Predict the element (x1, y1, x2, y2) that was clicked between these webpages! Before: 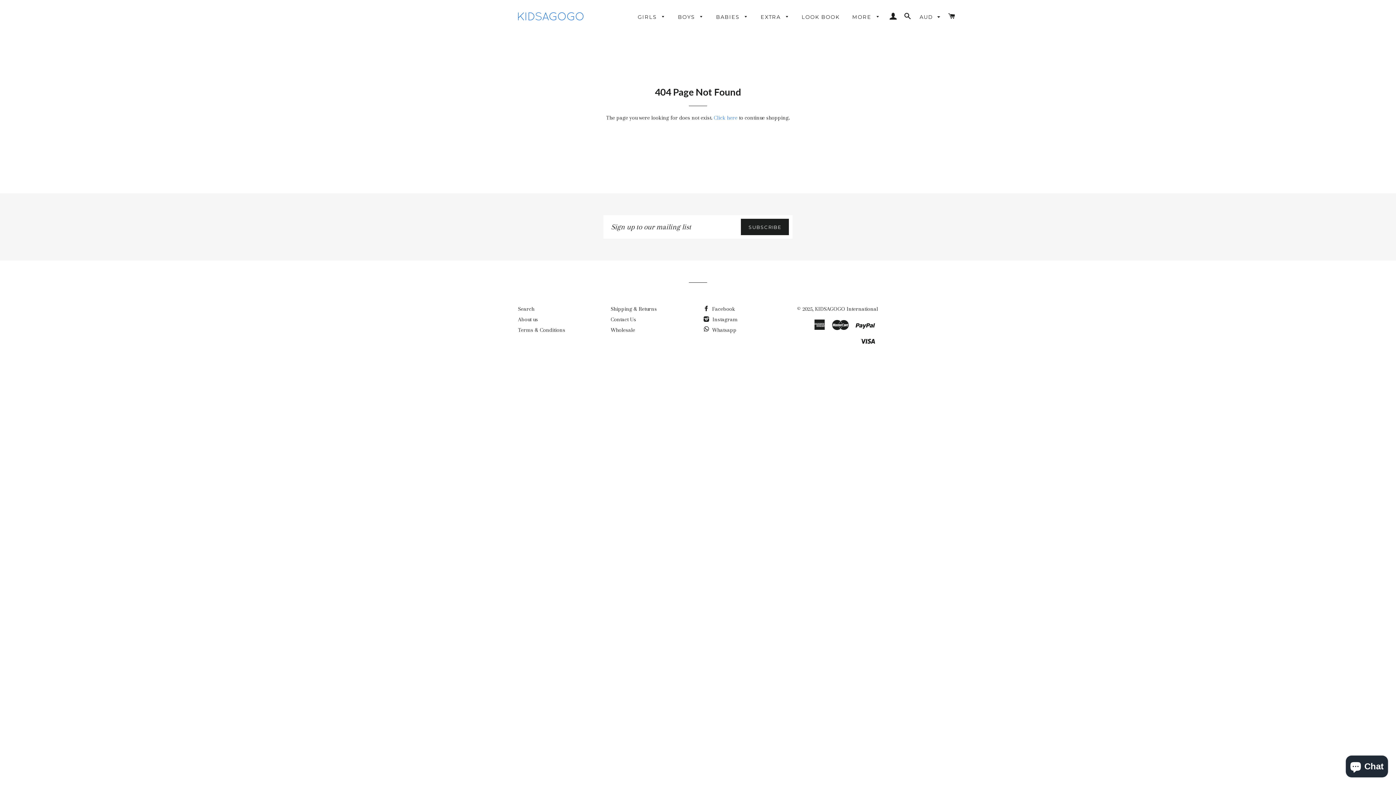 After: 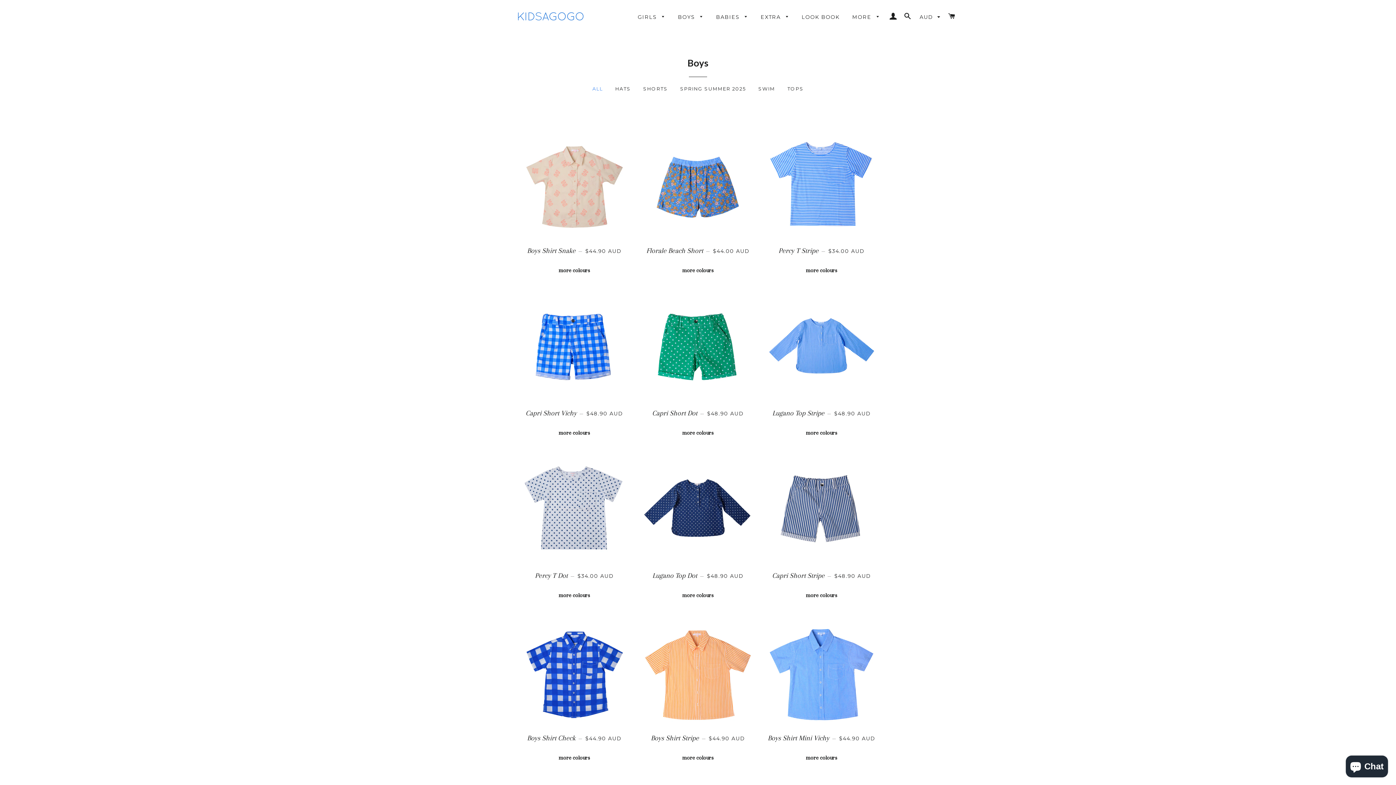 Action: label: BOYS  bbox: (672, 8, 709, 26)